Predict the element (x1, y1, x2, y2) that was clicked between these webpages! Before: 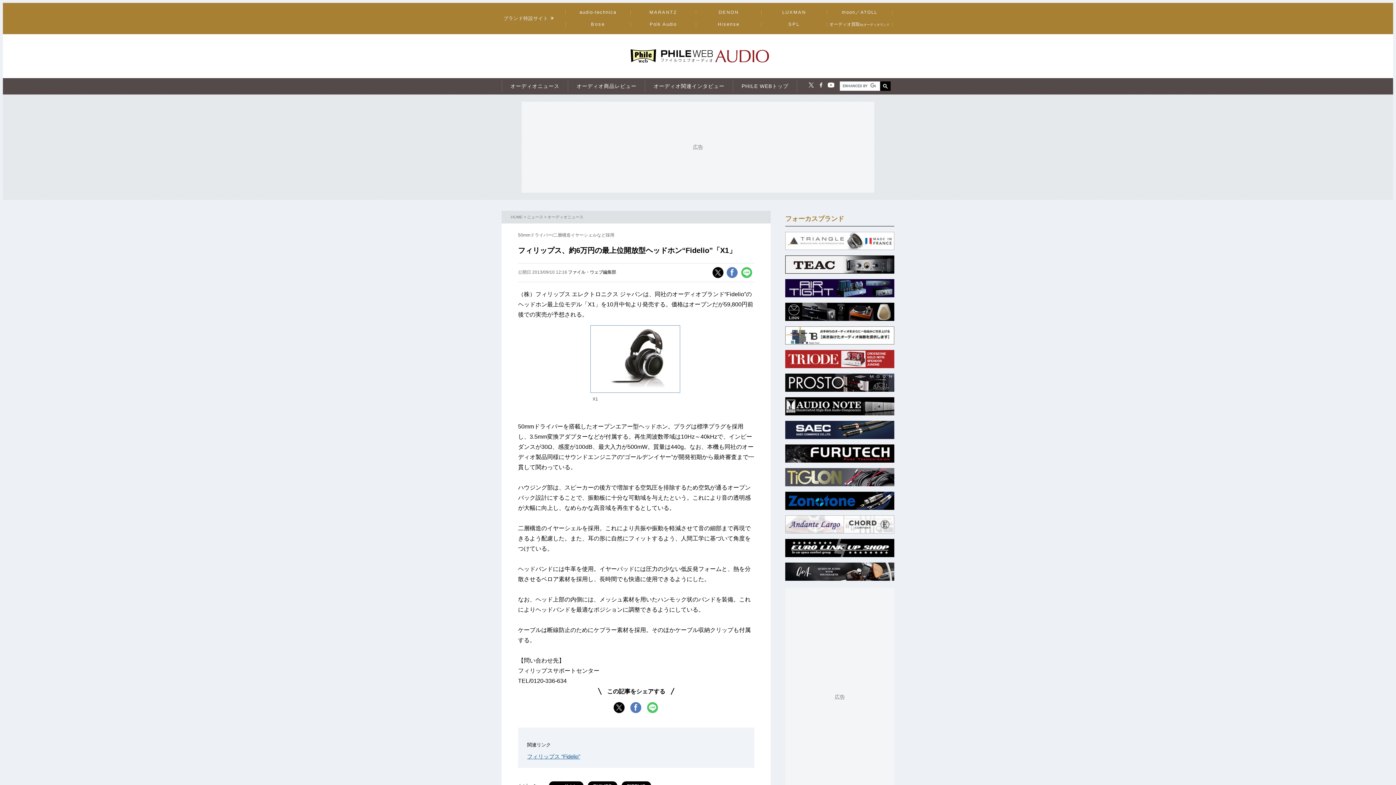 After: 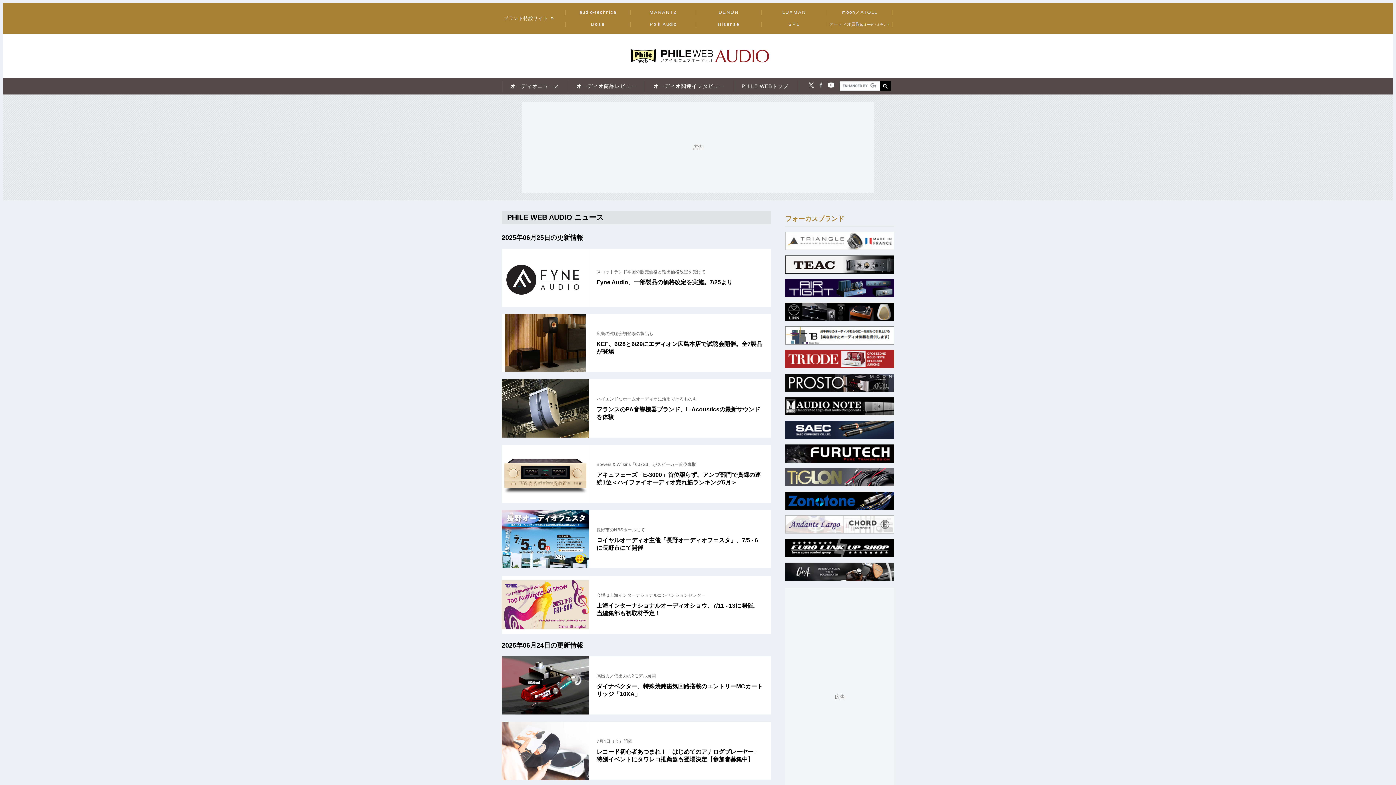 Action: label: オーディオニュース bbox: (547, 214, 583, 219)